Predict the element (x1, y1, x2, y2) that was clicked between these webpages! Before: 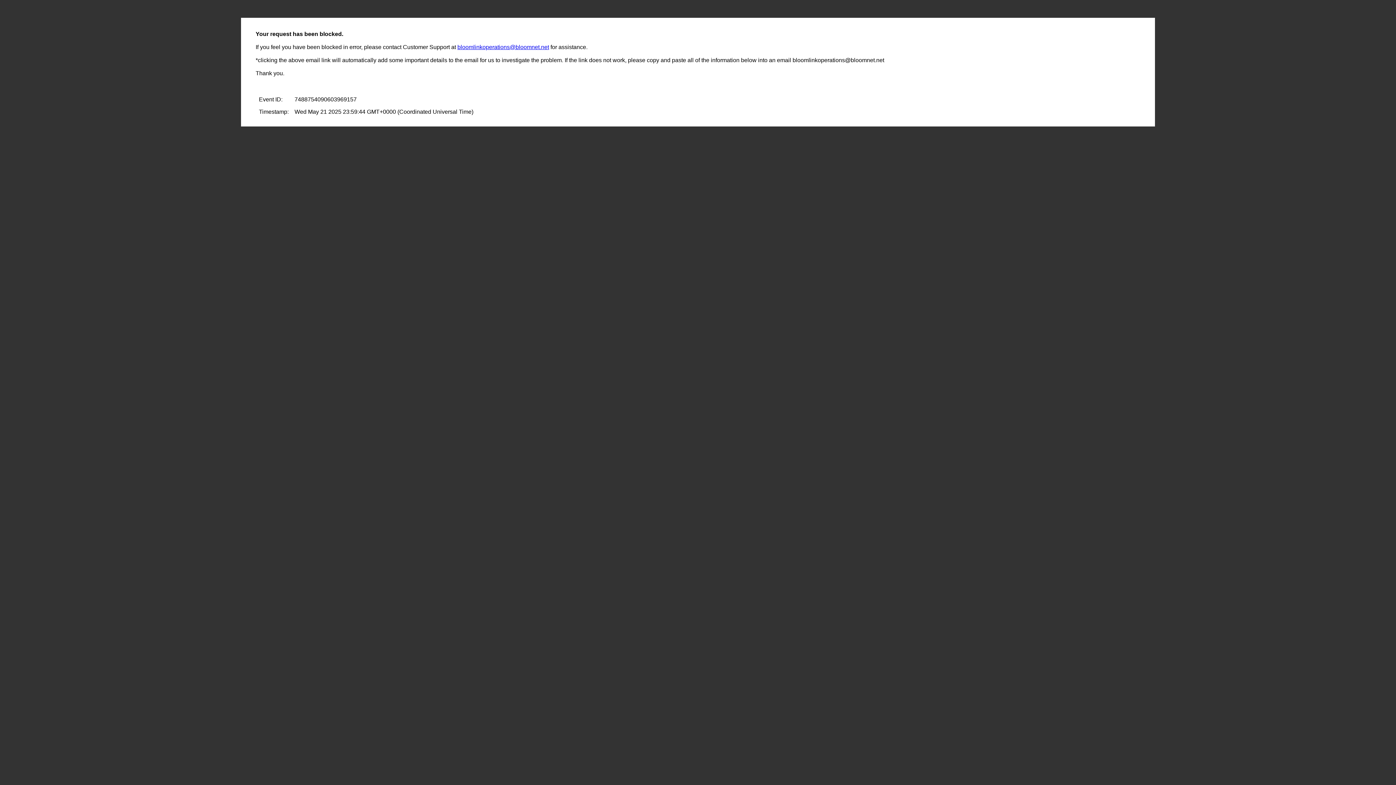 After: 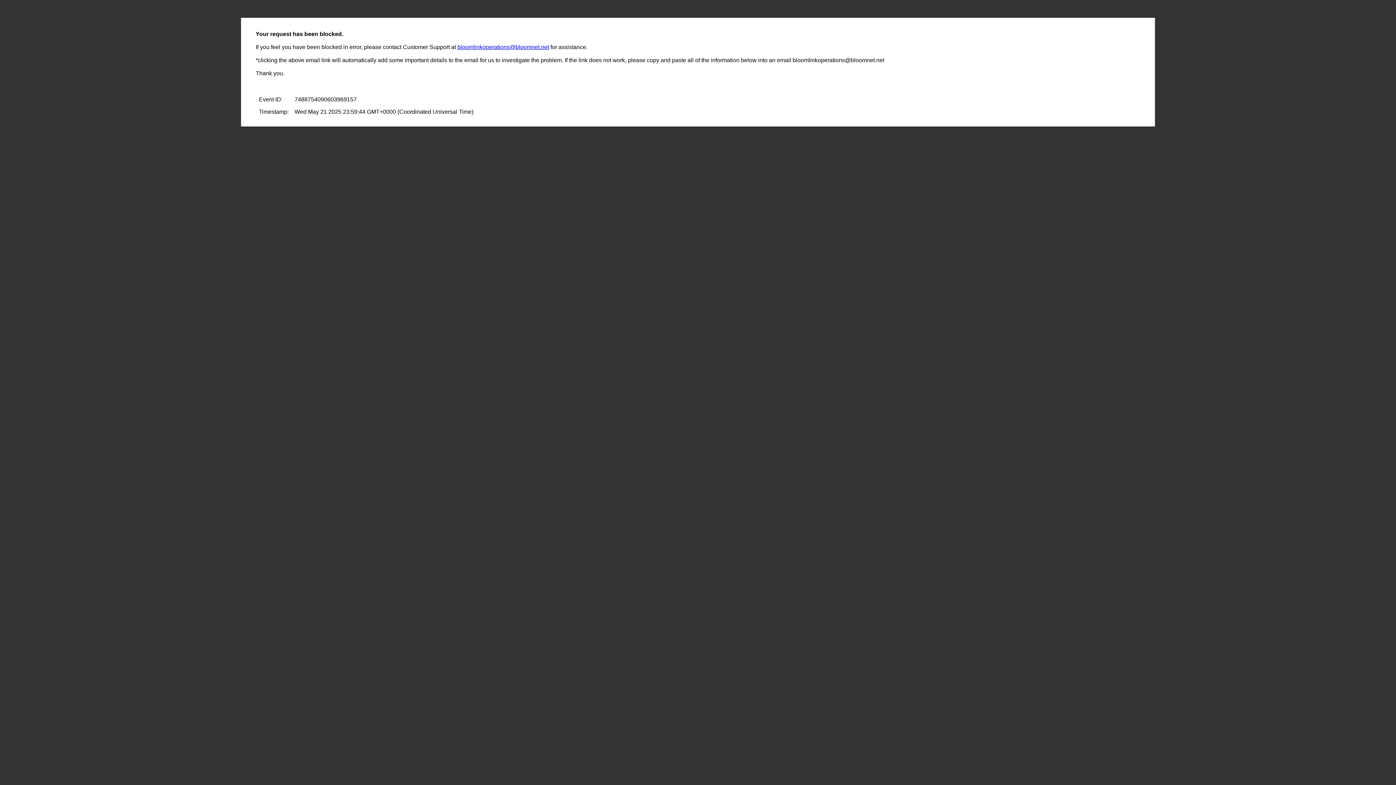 Action: label: bloomlinkoperations@bloomnet.net bbox: (457, 44, 549, 50)